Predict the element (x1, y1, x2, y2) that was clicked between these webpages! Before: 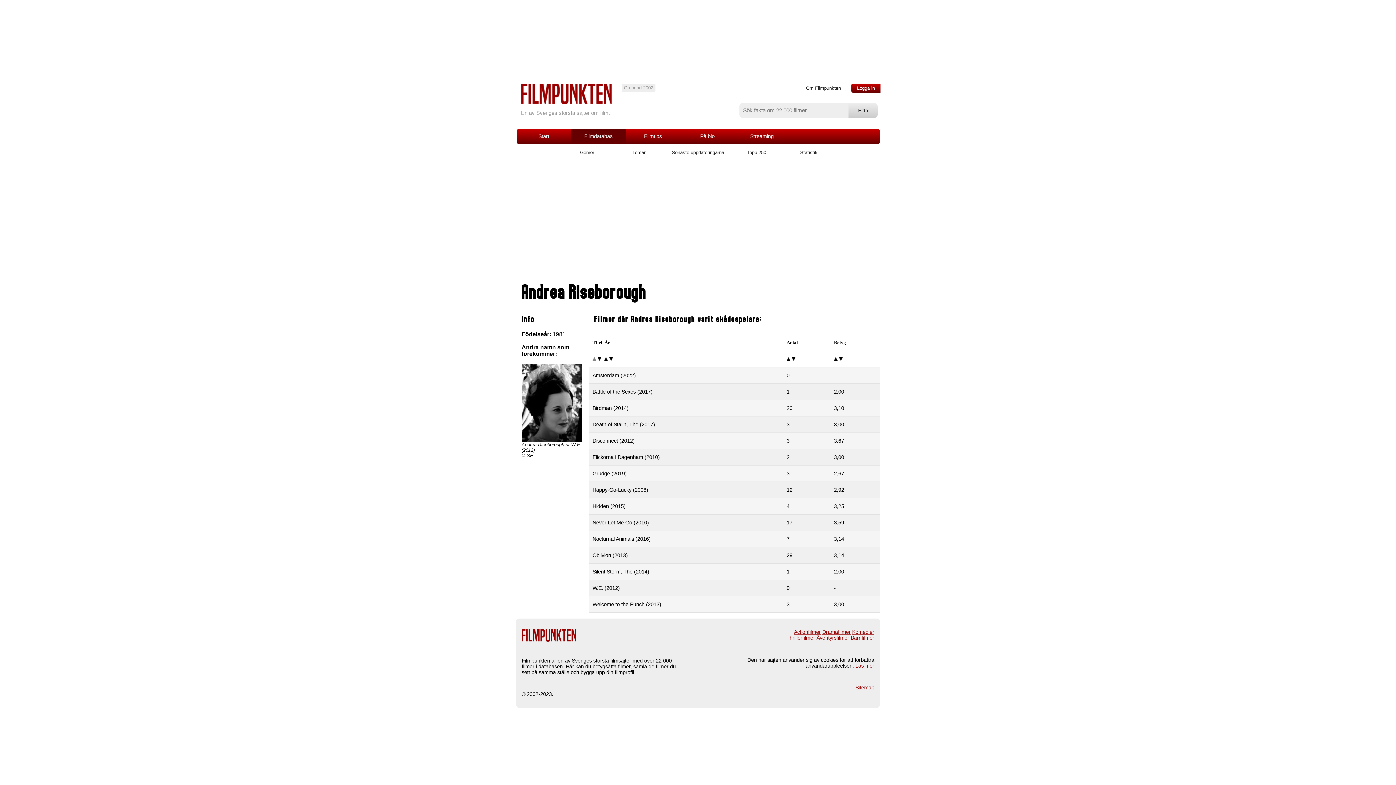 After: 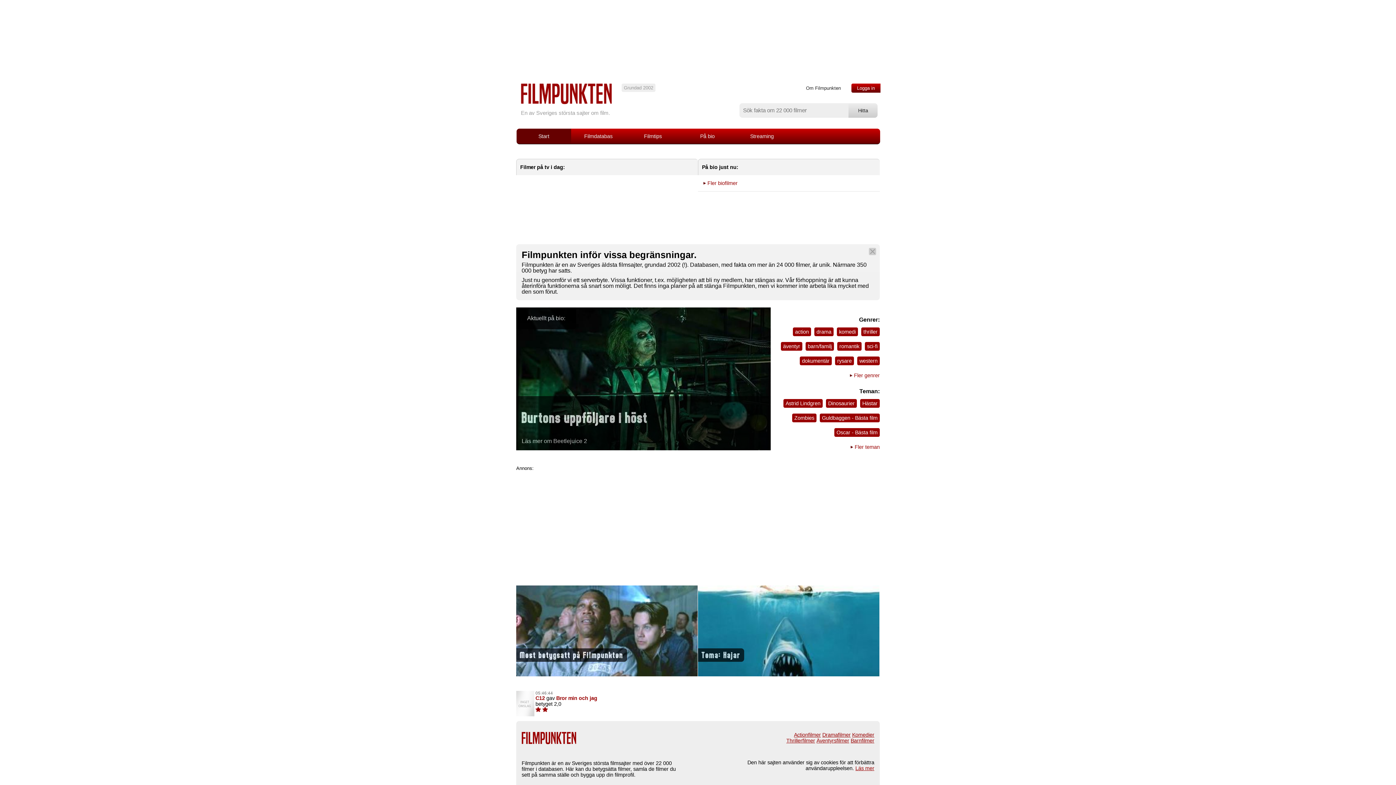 Action: bbox: (521, 637, 576, 643)